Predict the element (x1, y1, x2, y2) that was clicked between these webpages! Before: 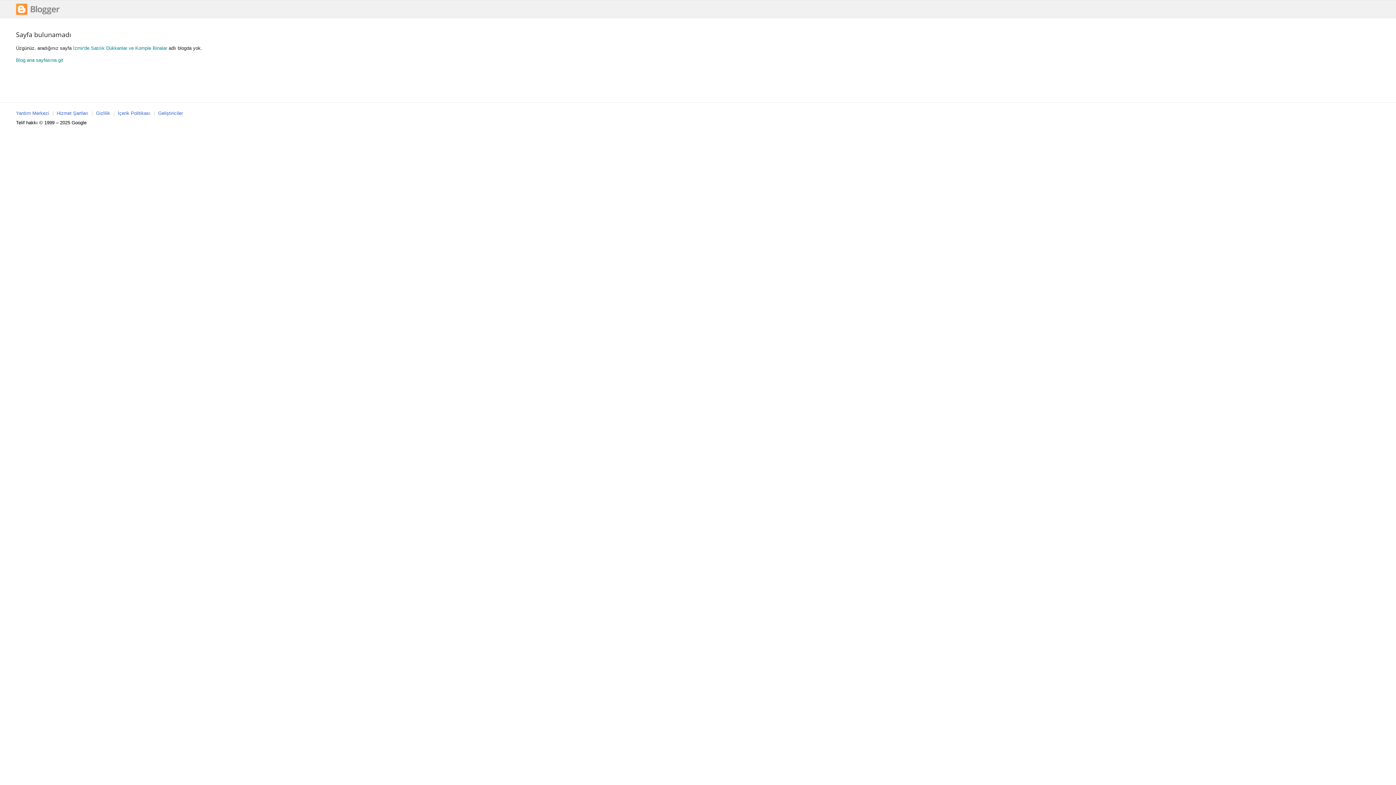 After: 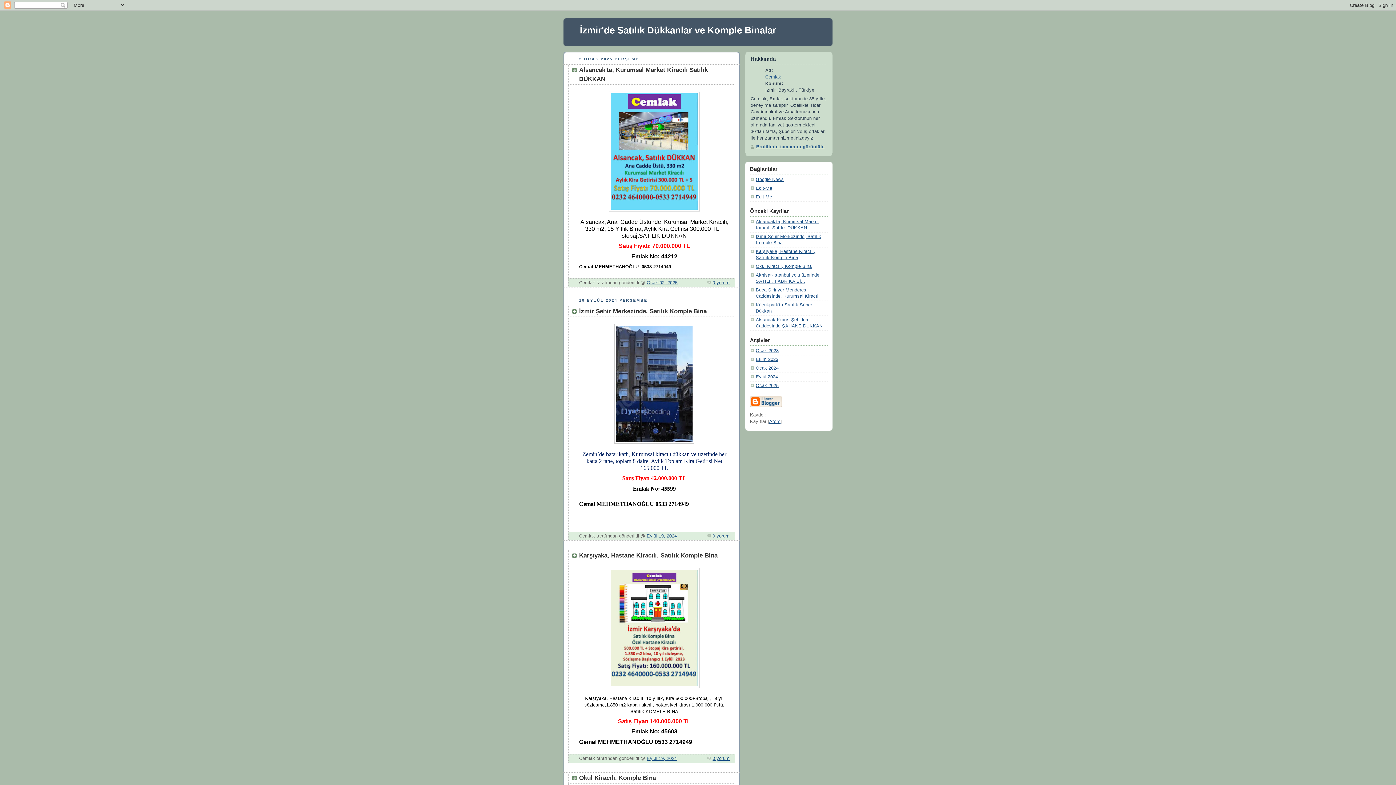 Action: label: İzmir'de Satılık Dükkanlar ve Komple Binalar bbox: (73, 45, 167, 50)